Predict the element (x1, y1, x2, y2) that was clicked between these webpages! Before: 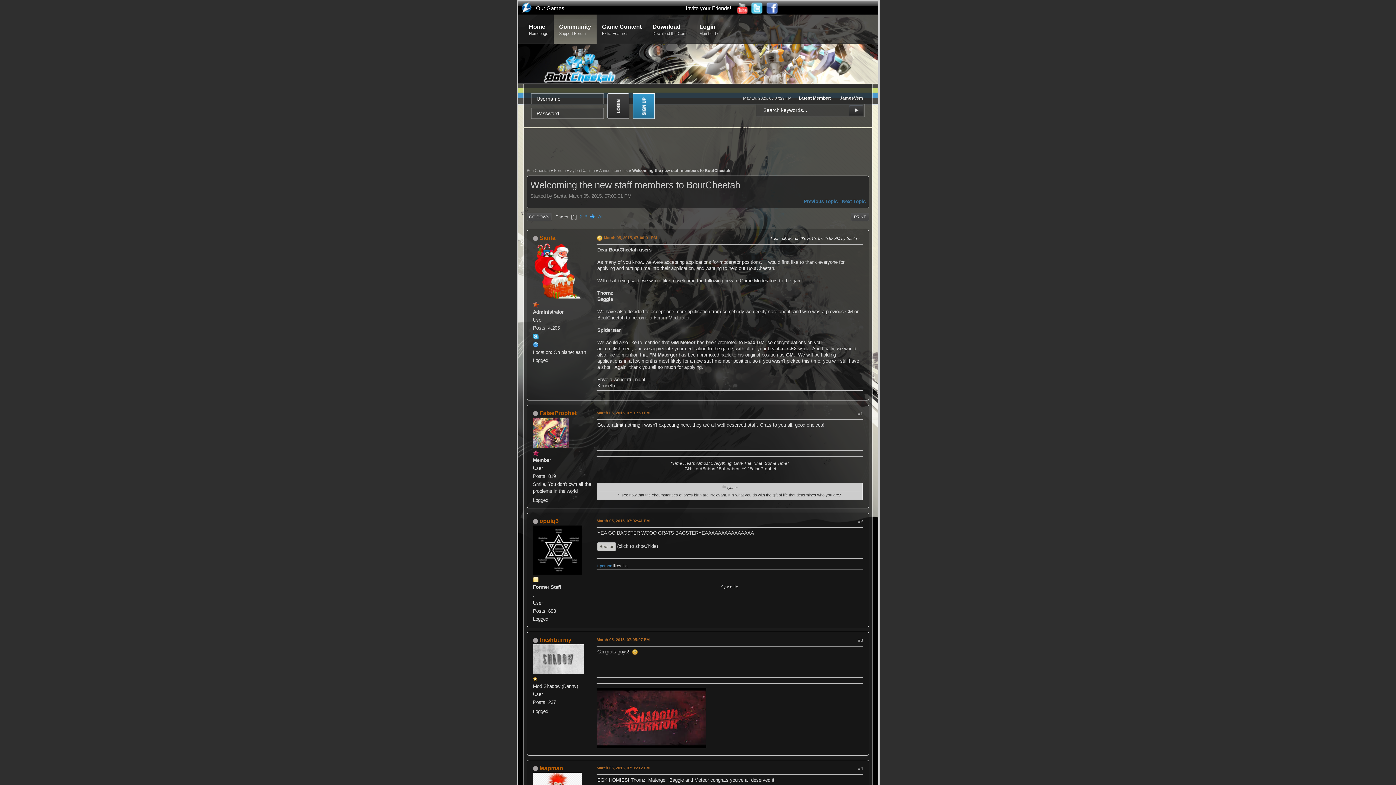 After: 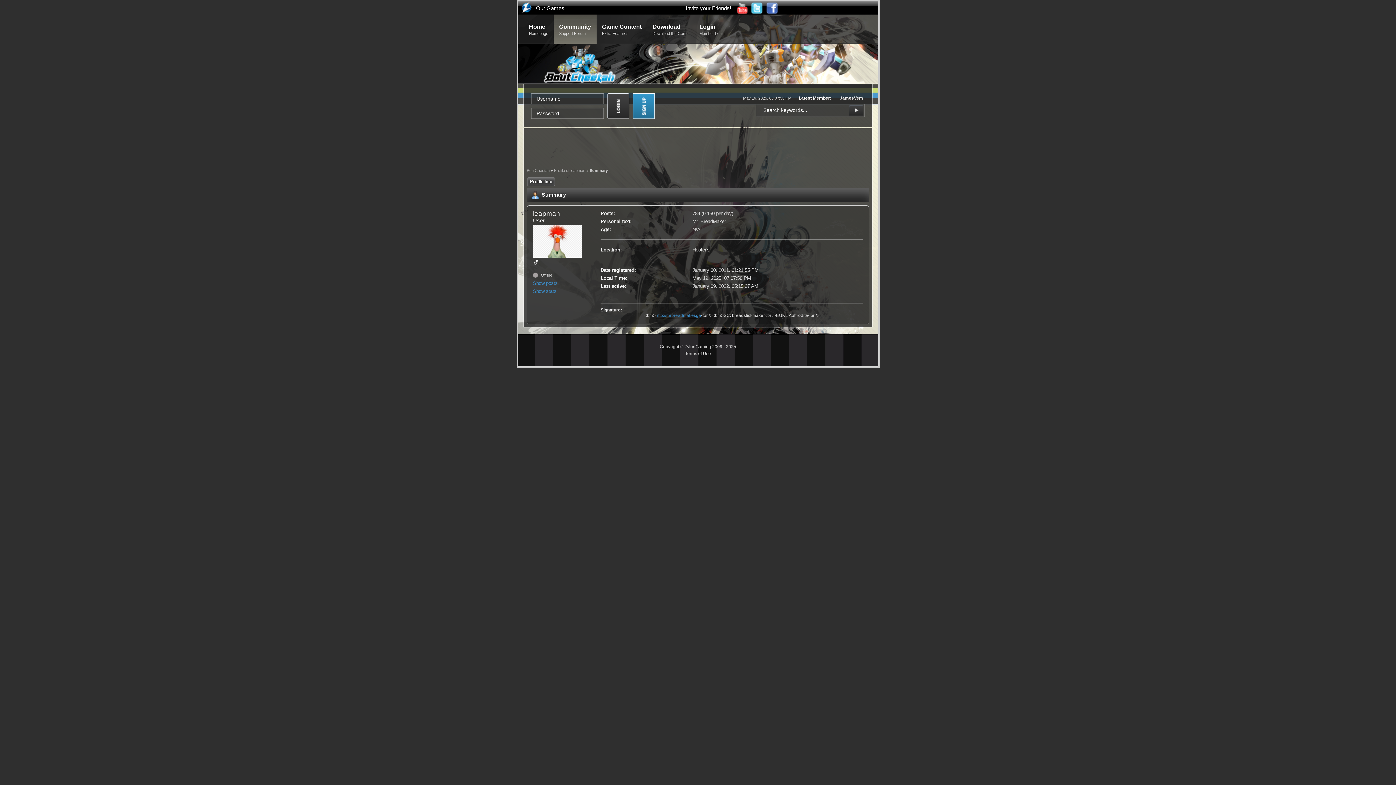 Action: bbox: (539, 765, 563, 771) label: leapman